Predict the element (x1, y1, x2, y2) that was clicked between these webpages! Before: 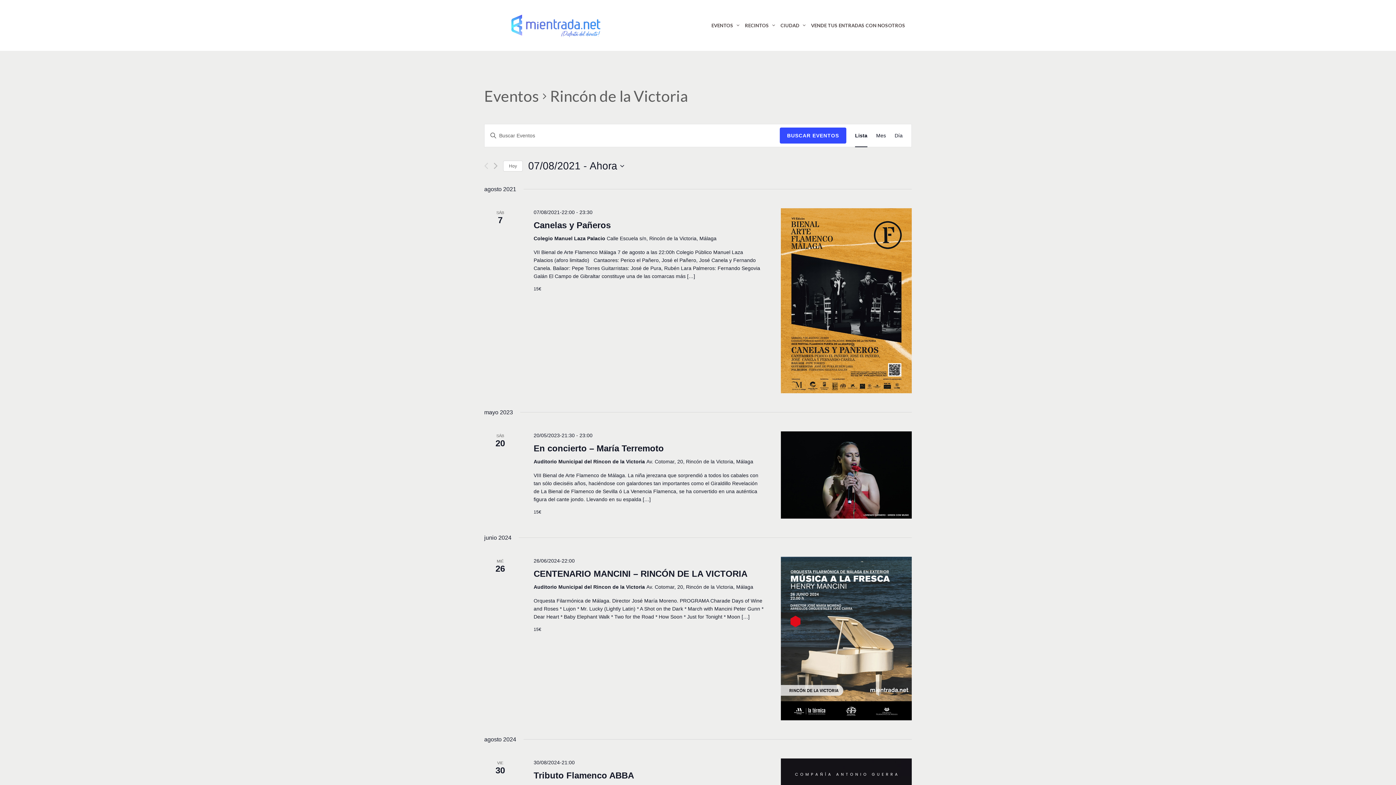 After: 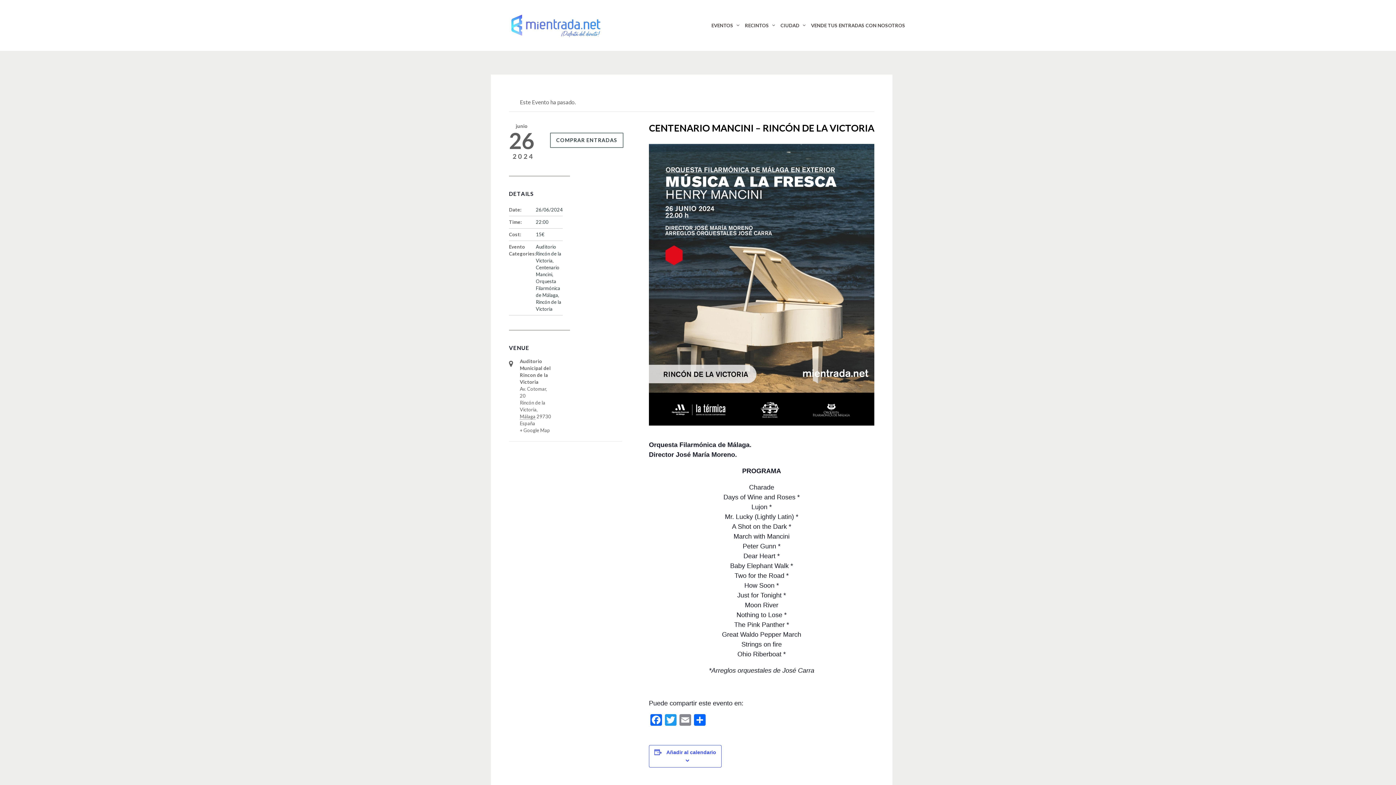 Action: bbox: (533, 569, 747, 579) label: CENTENARIO MANCINI – RINCÓN DE LA VICTORIA